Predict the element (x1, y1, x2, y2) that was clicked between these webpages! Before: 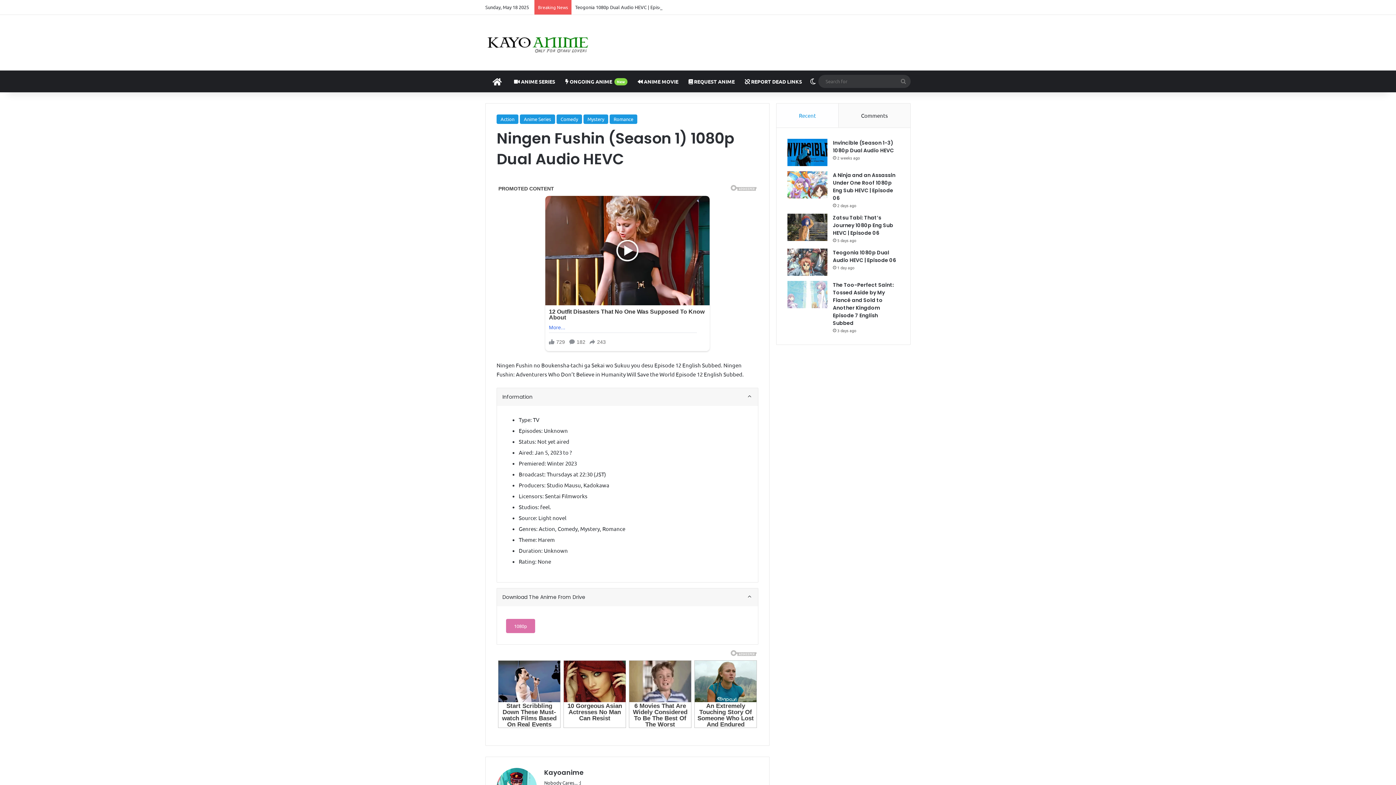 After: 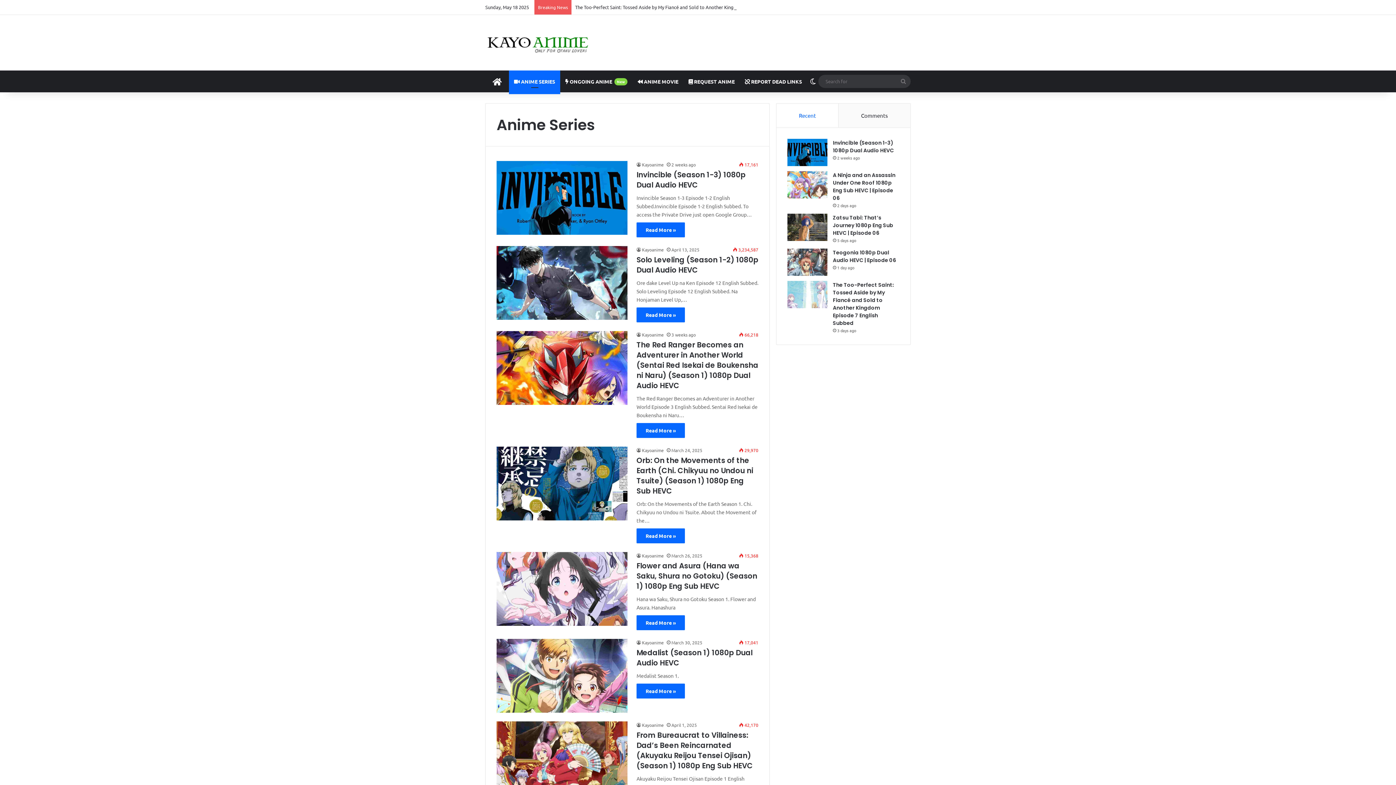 Action: bbox: (509, 70, 560, 92) label:  ANIME SERIES